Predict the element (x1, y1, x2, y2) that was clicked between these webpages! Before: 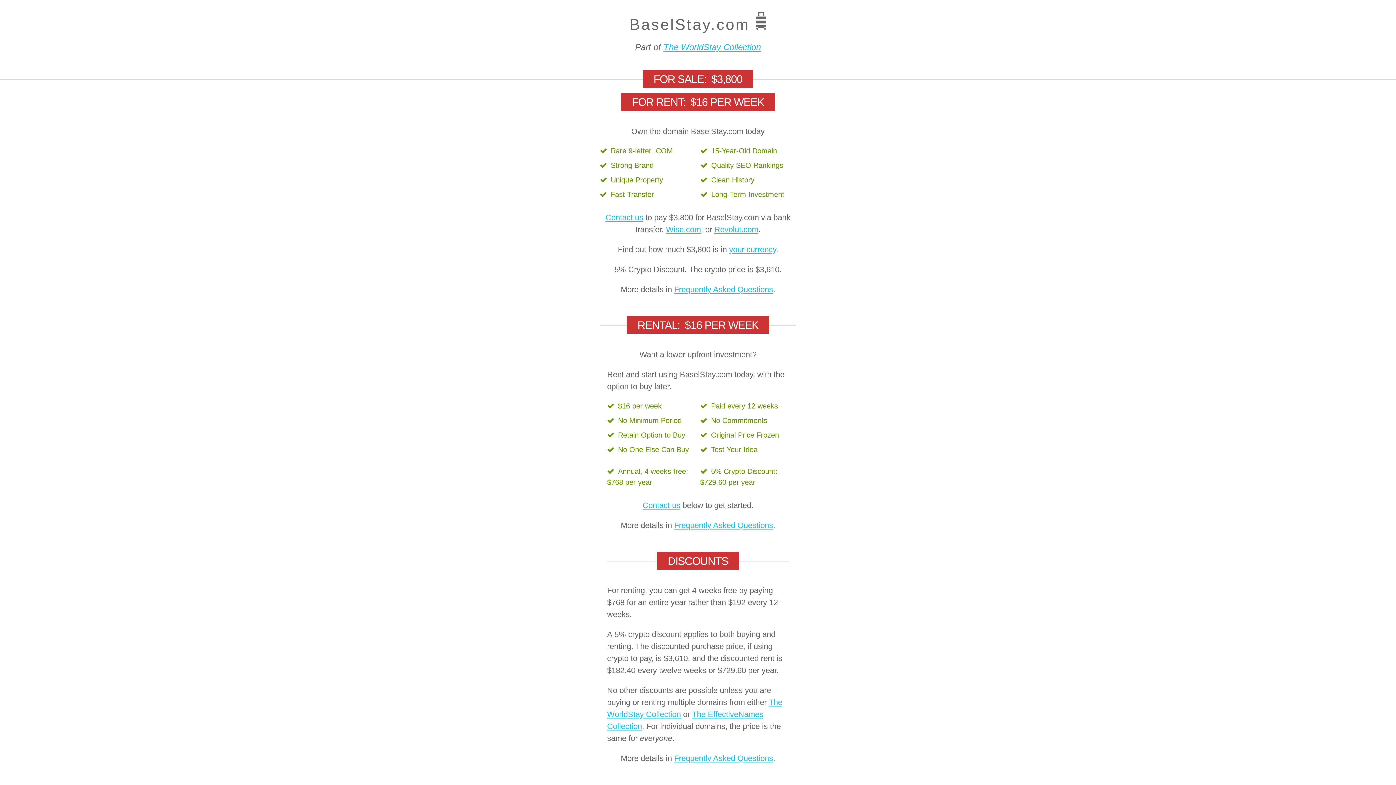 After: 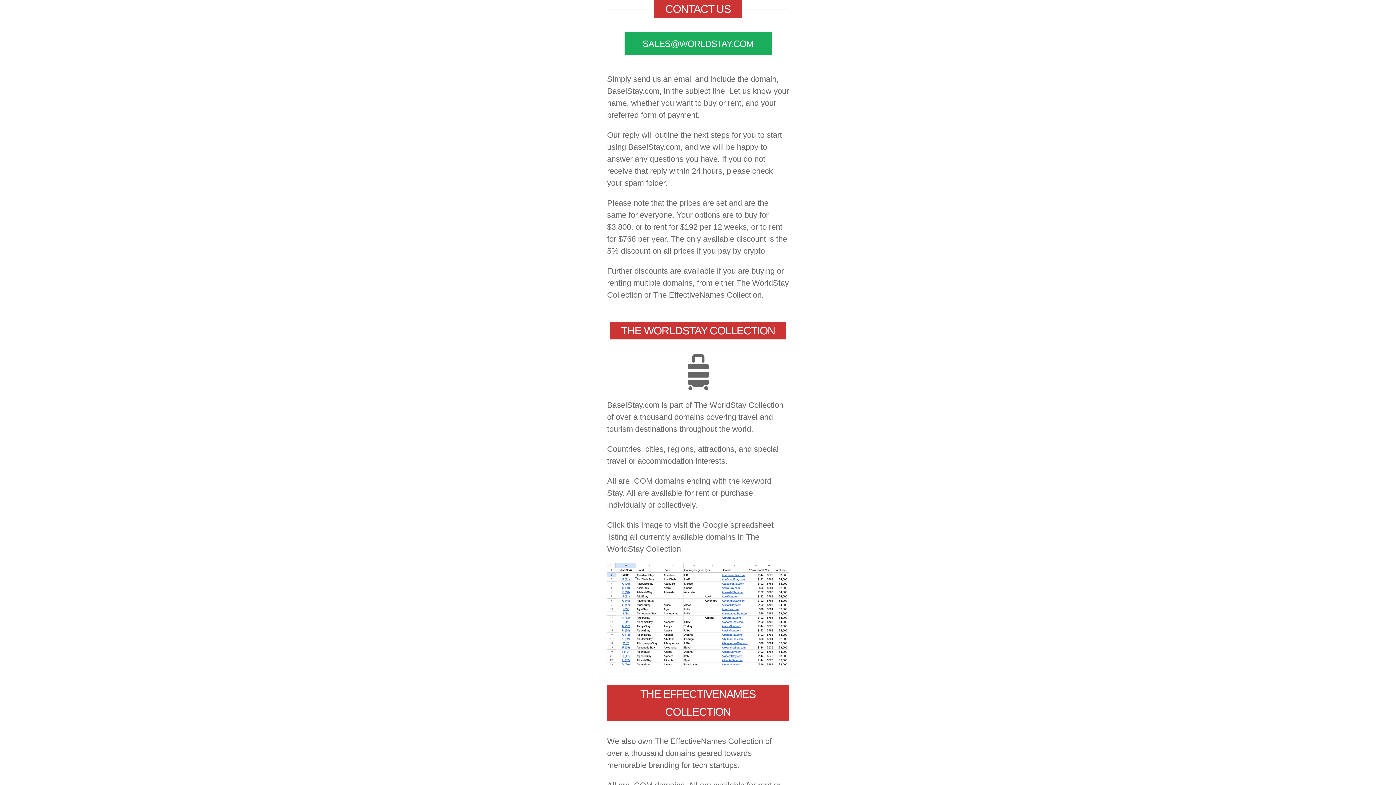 Action: bbox: (642, 501, 680, 510) label: Contact us